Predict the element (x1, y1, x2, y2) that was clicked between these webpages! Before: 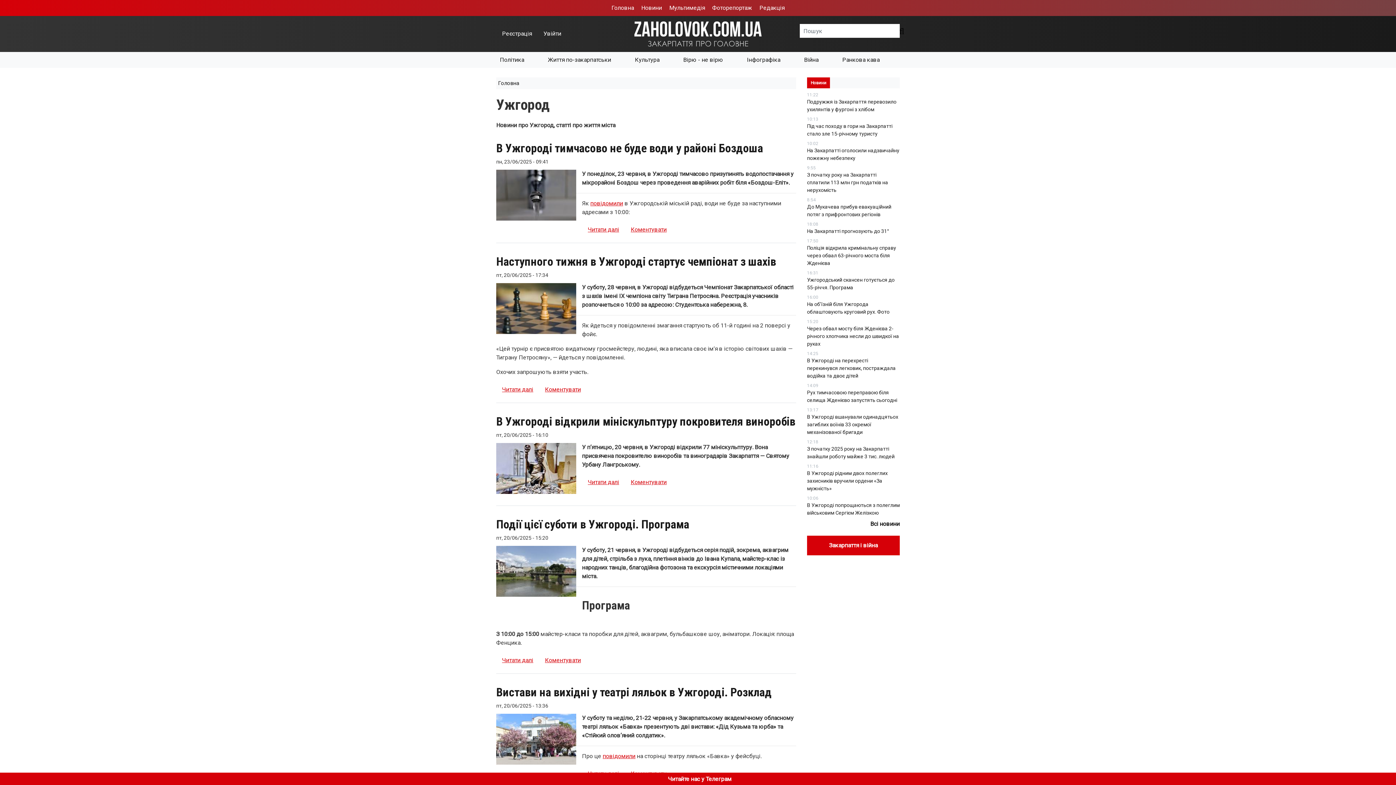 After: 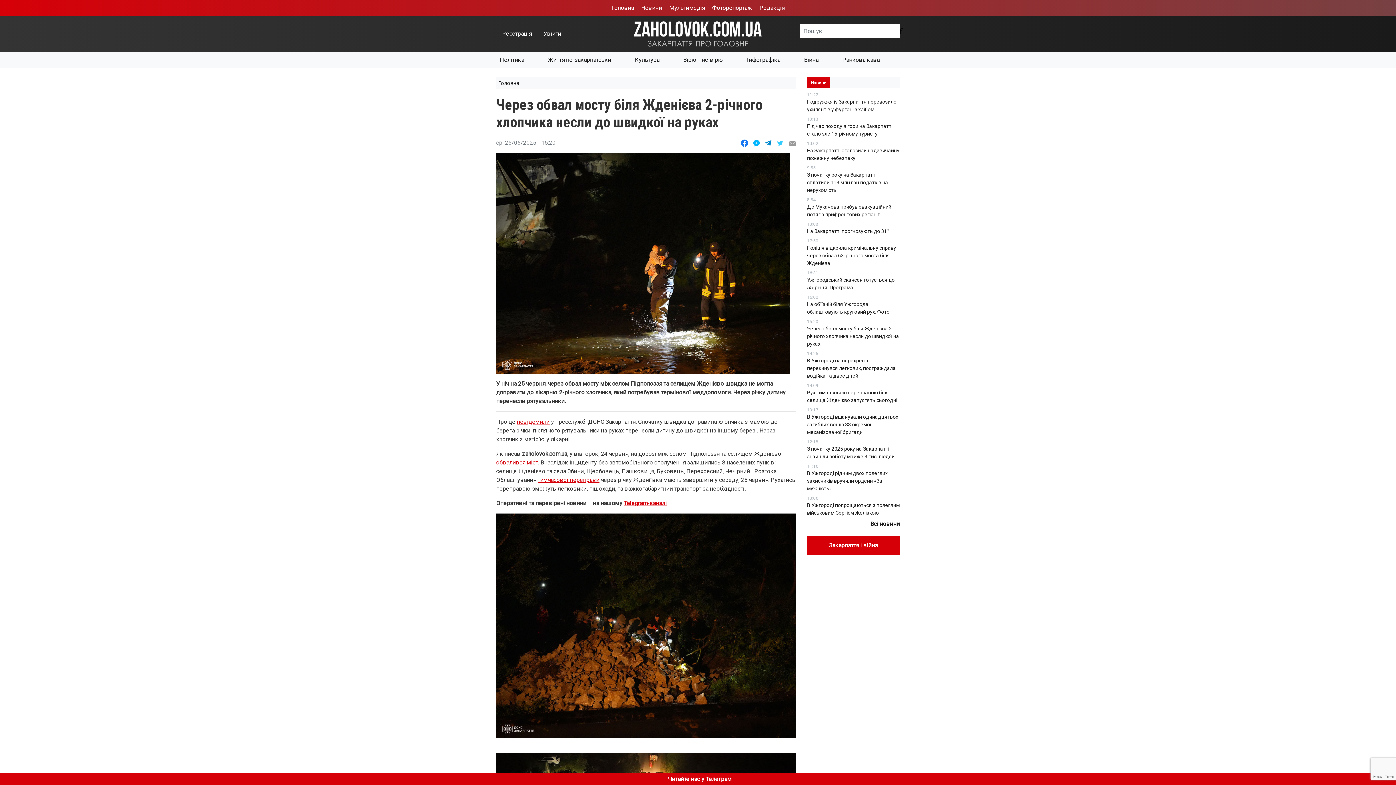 Action: label: Через обвал мосту біля Жденієва 2-річного хлопчика несли до швидкої на руках bbox: (807, 325, 899, 346)